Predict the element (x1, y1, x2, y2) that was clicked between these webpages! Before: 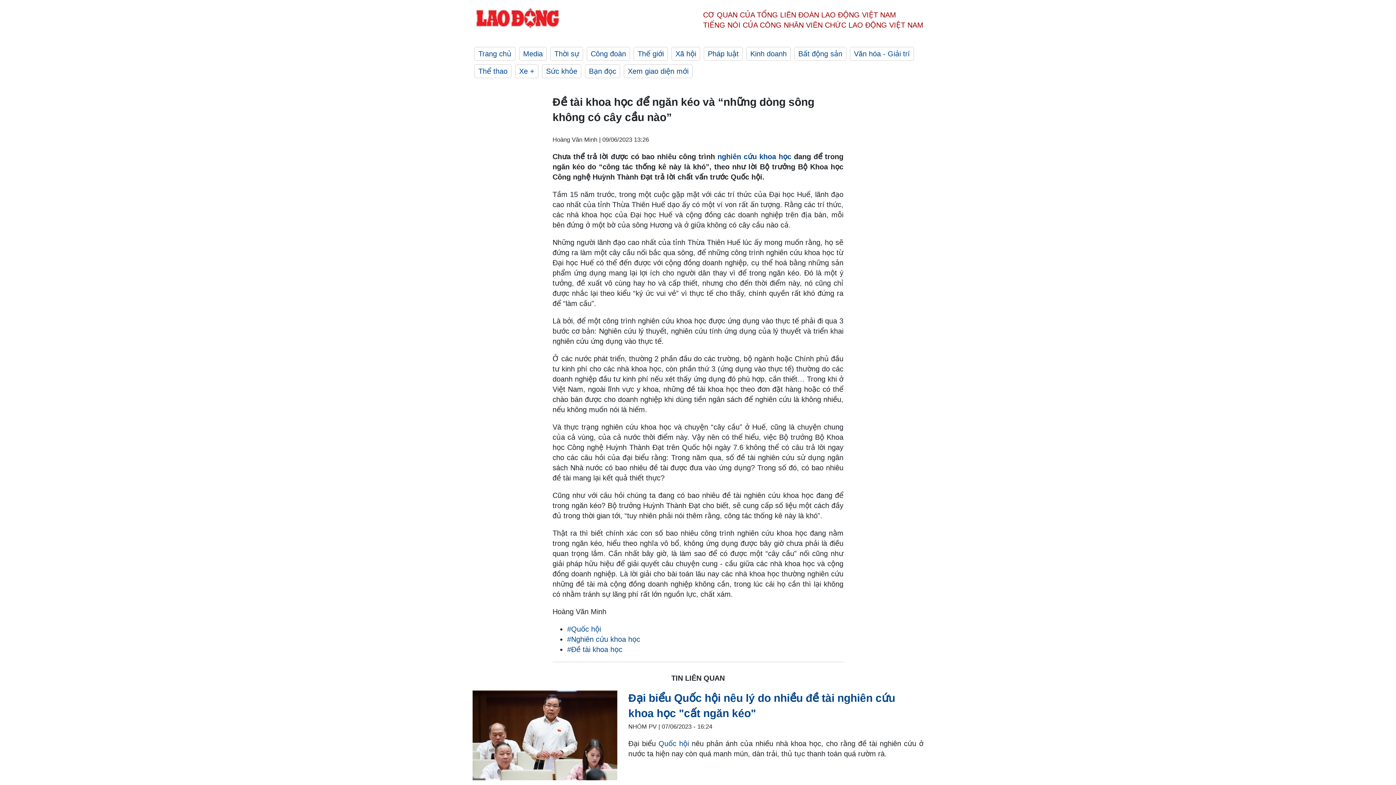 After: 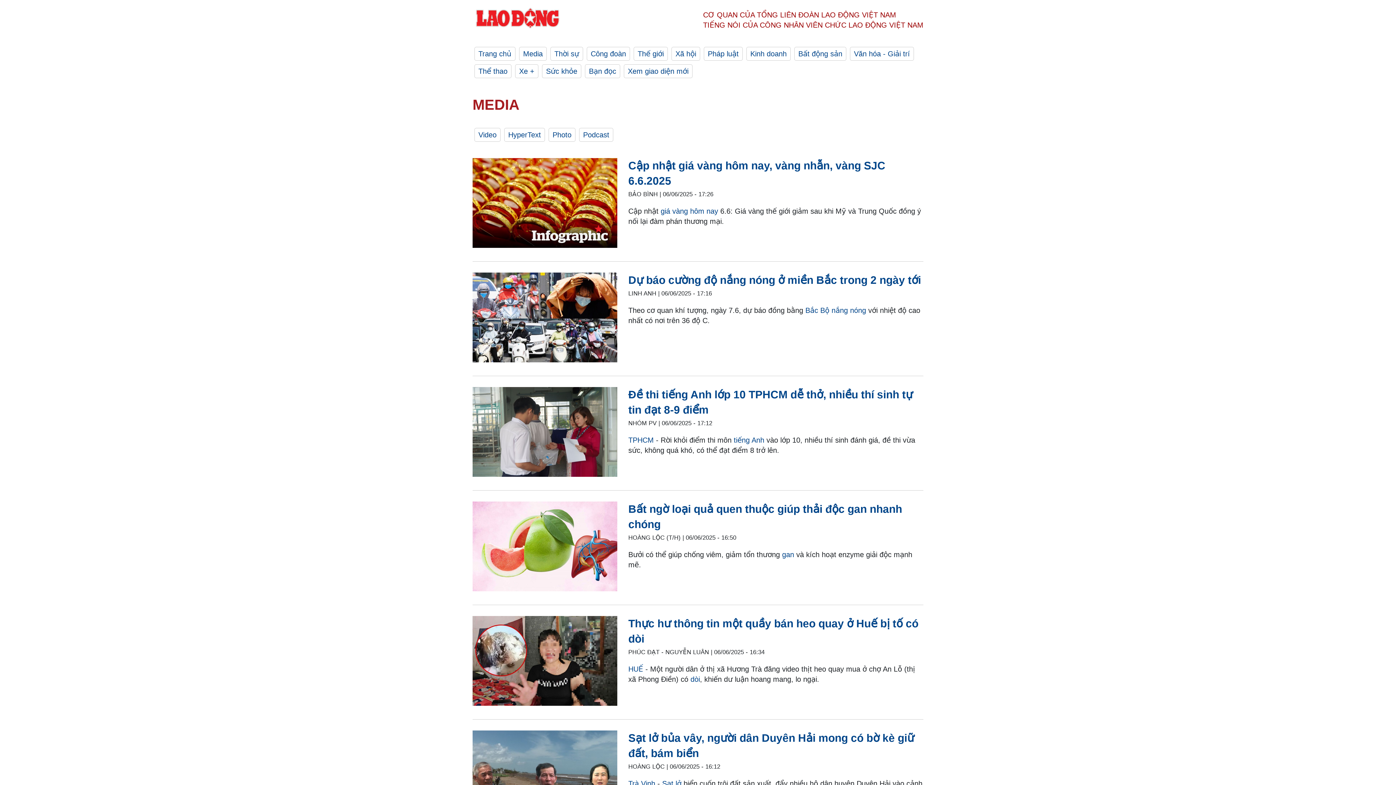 Action: bbox: (519, 46, 546, 60) label: Media